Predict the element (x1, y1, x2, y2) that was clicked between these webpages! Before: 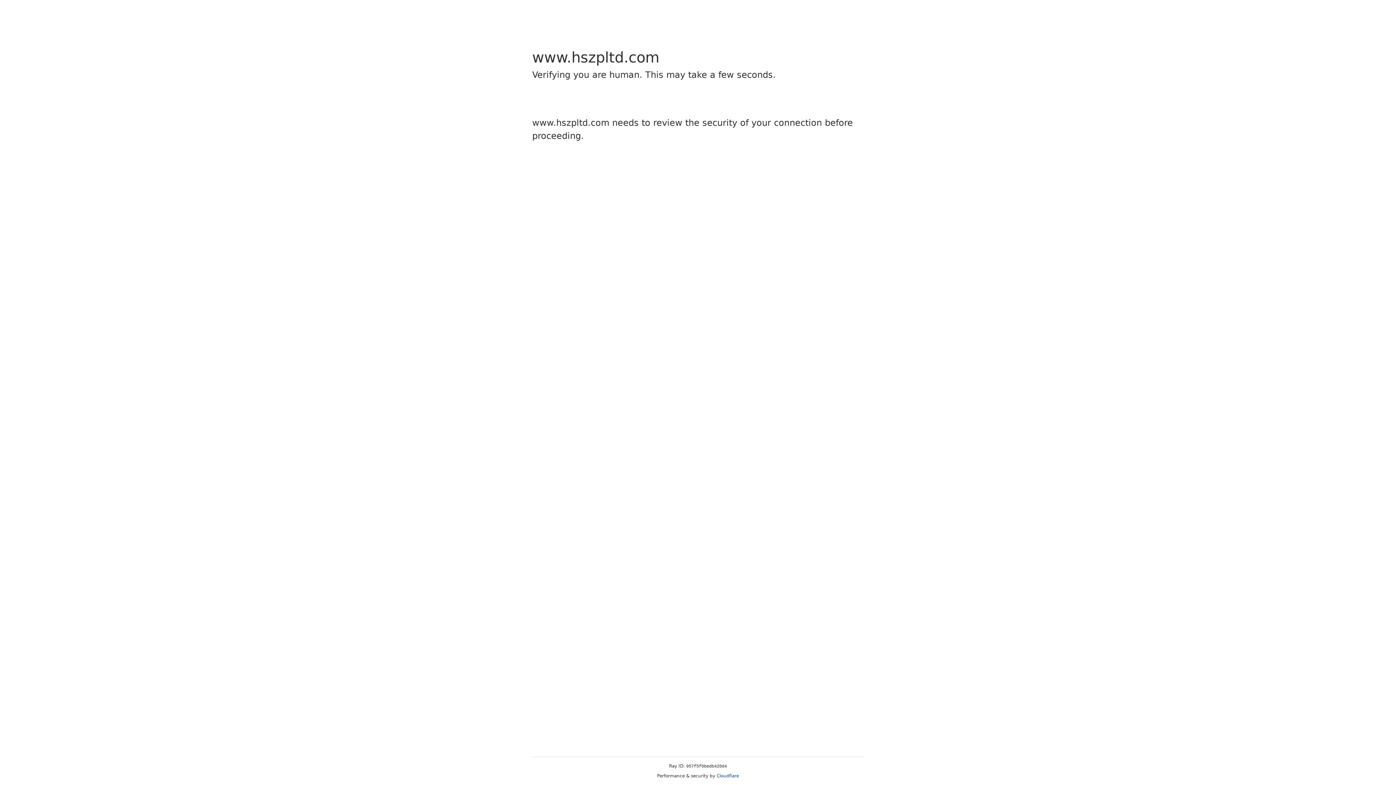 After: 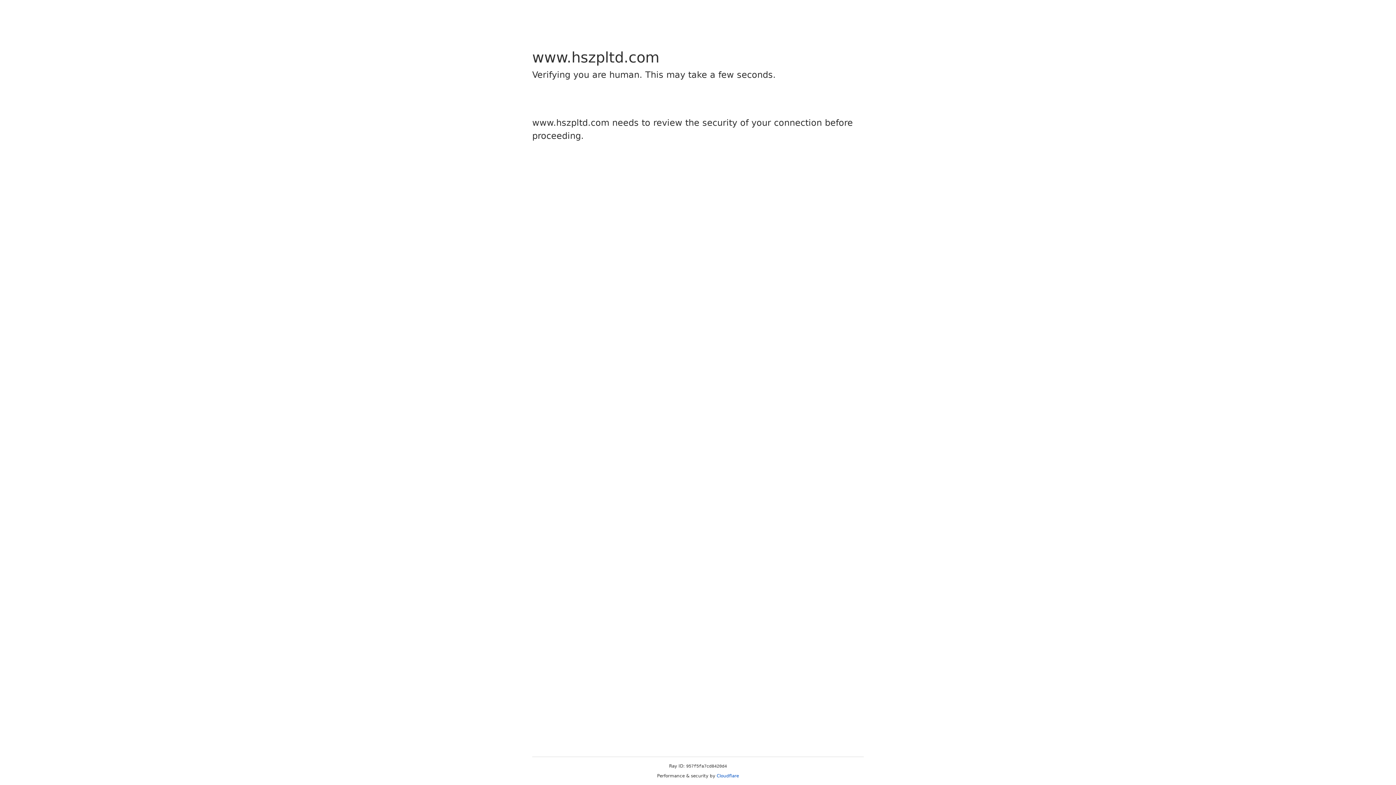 Action: label: Cloudflare bbox: (716, 773, 739, 778)